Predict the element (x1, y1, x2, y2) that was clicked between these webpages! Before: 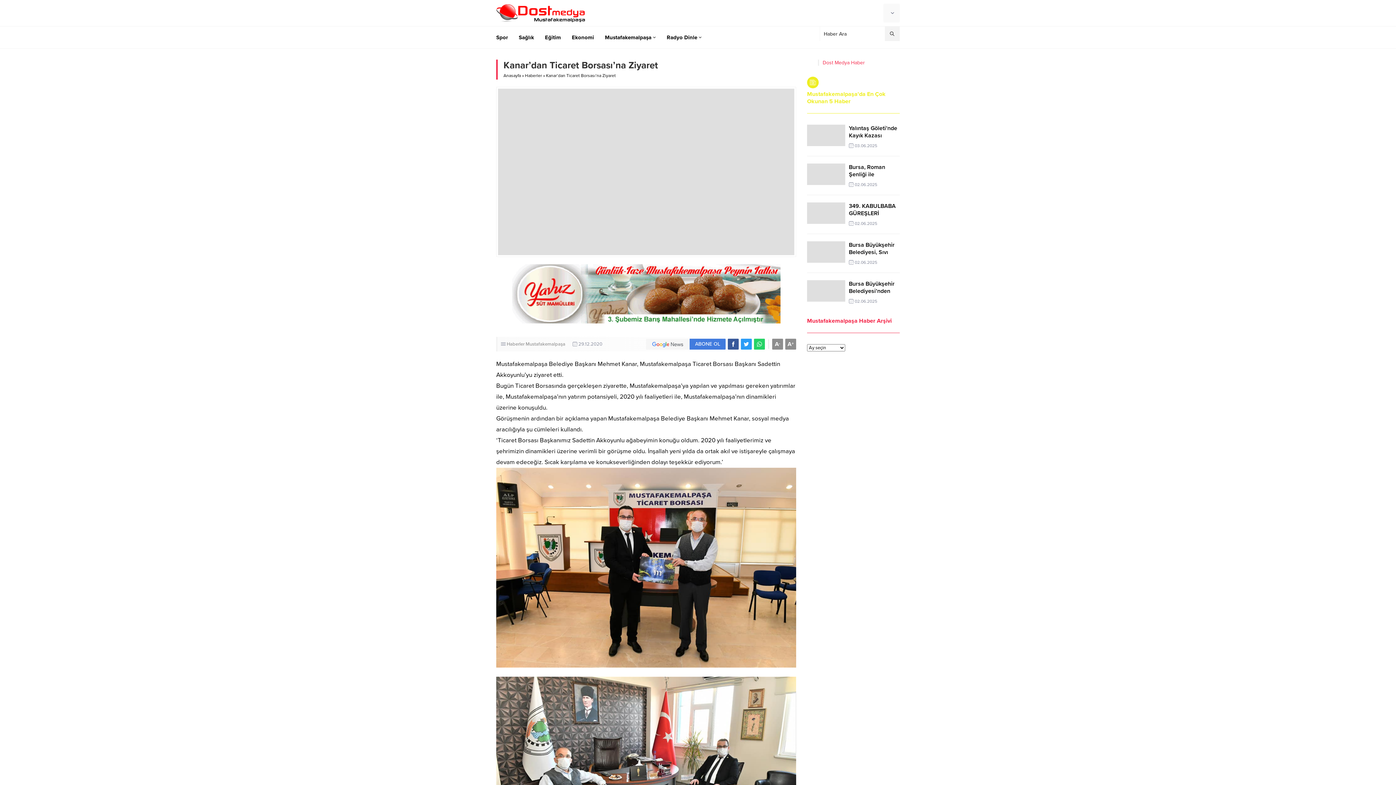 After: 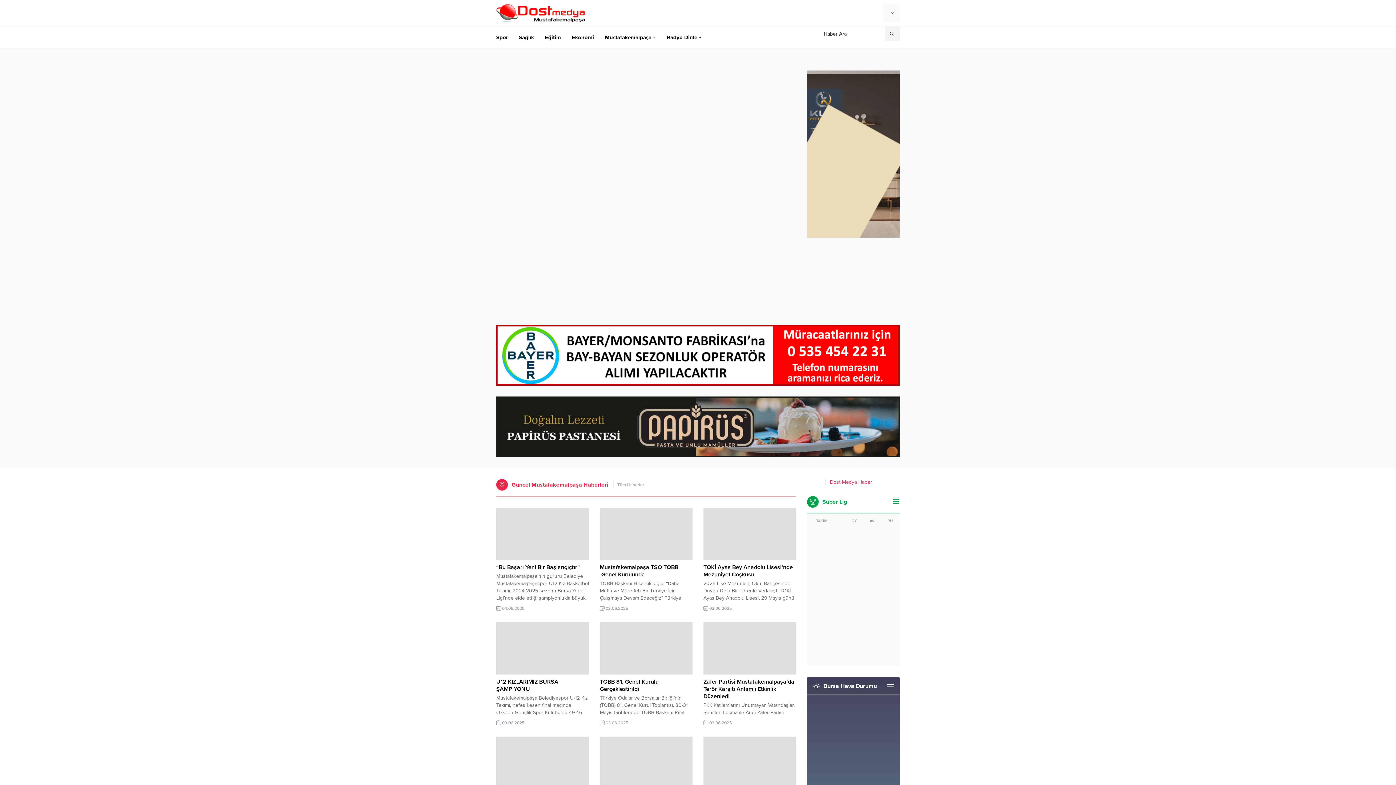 Action: label: Anasayfa bbox: (503, 73, 521, 78)